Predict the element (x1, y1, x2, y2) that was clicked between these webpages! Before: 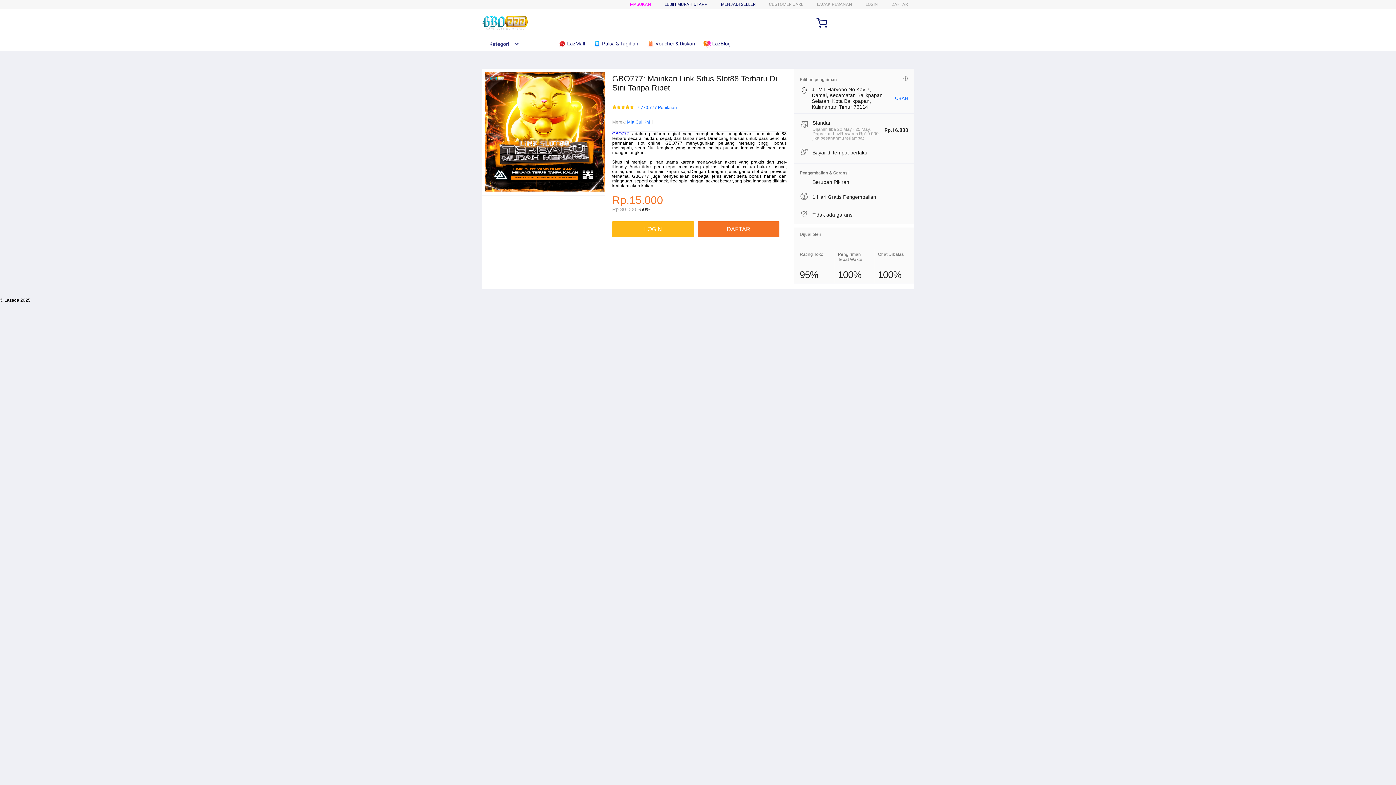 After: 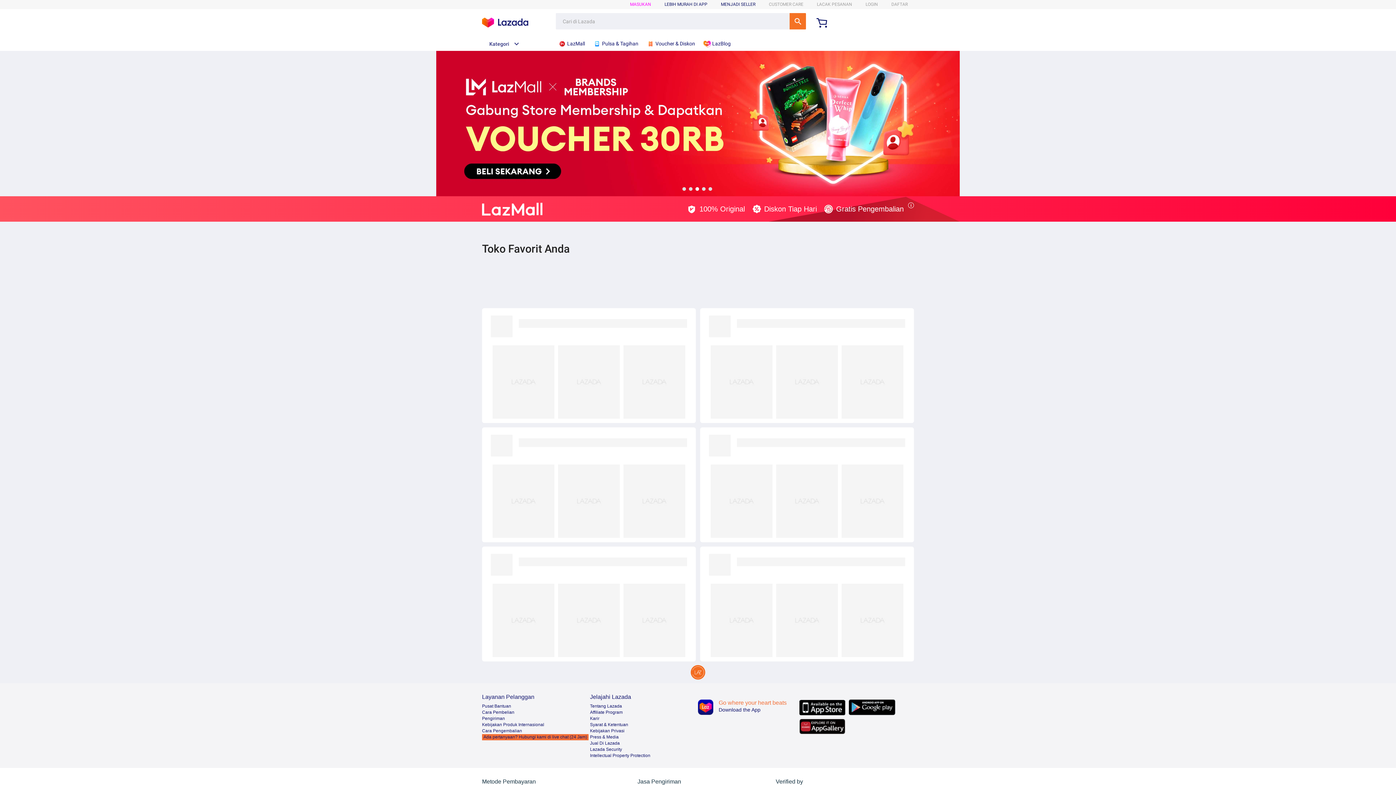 Action: bbox: (558, 36, 588, 50) label:  LazMall